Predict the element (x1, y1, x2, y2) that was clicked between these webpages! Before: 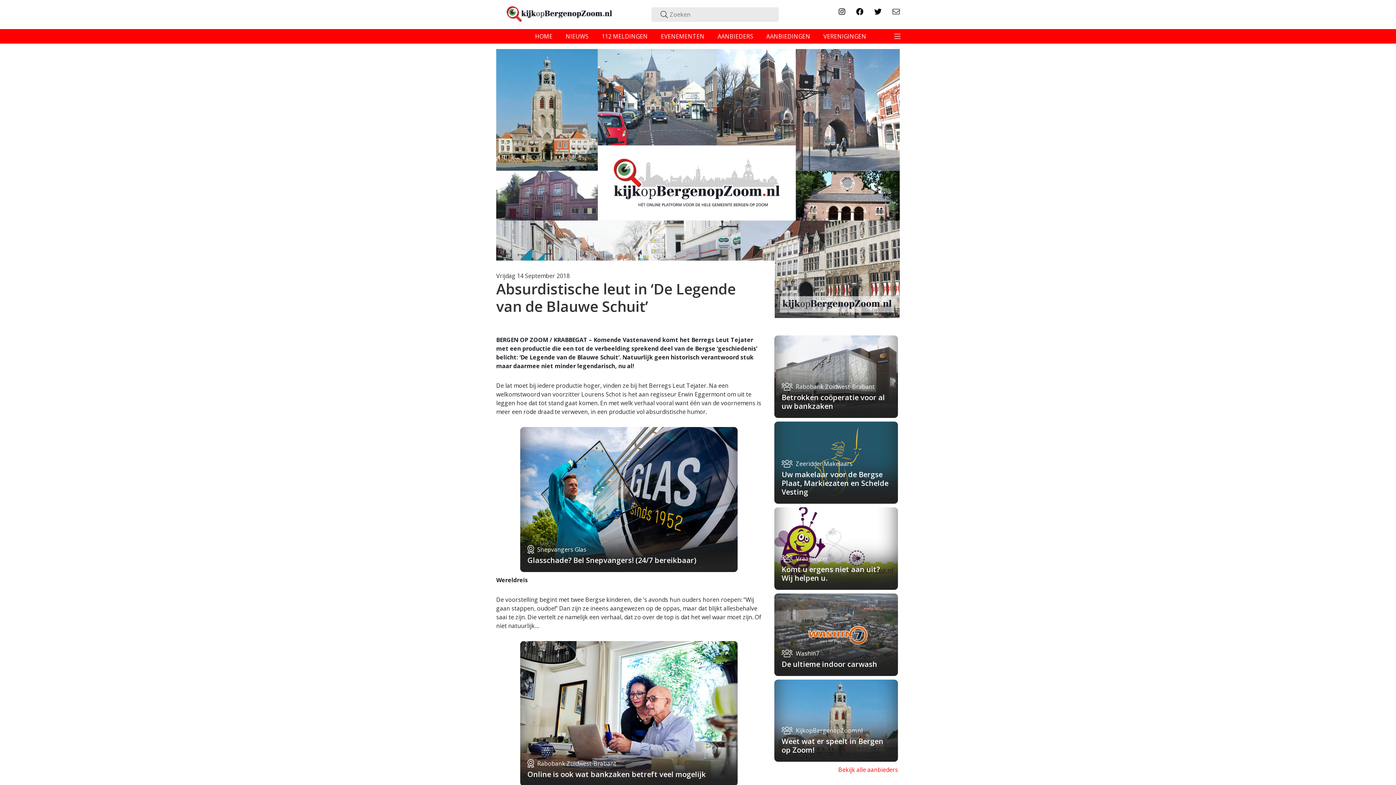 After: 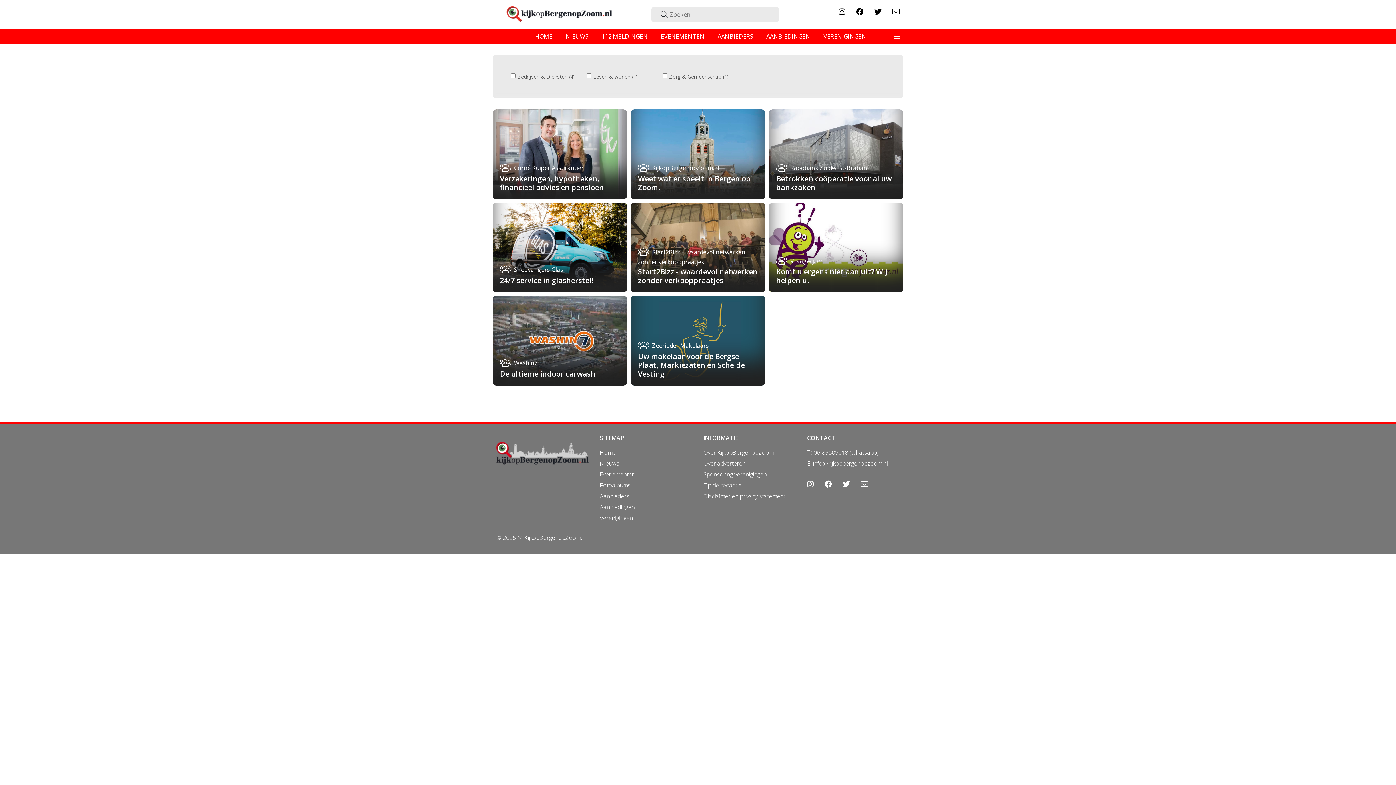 Action: bbox: (712, 29, 759, 43) label: AANBIEDERS